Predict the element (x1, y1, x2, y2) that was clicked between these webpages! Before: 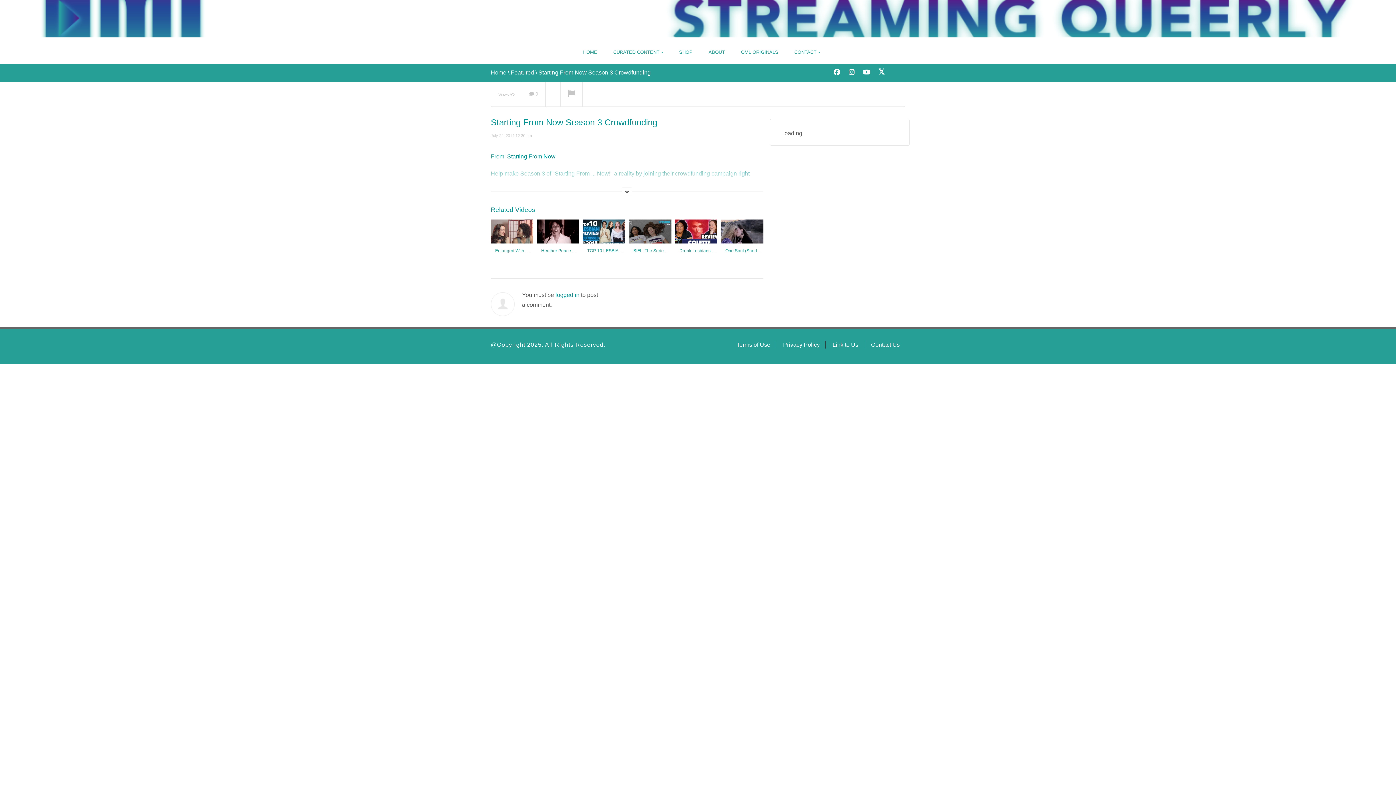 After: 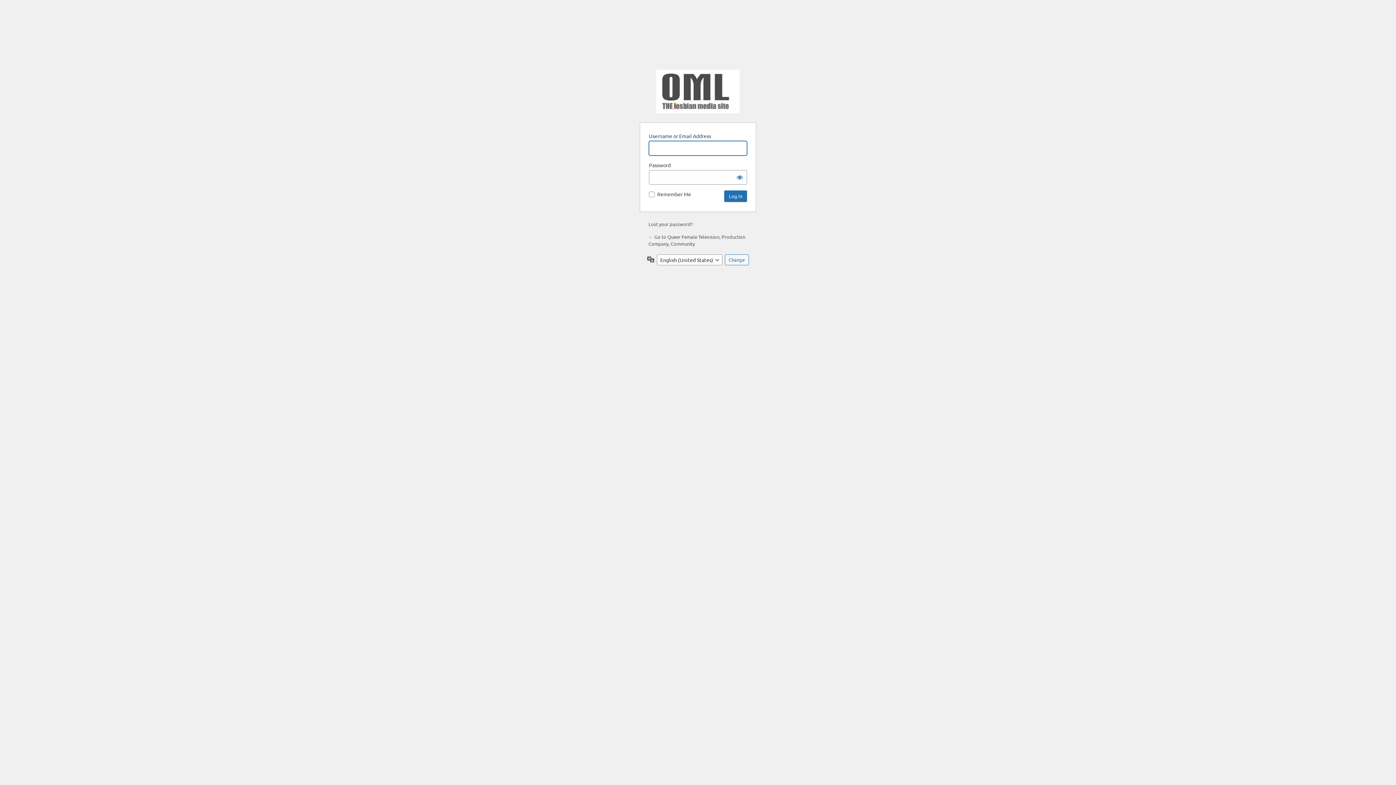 Action: bbox: (555, 291, 579, 298) label: logged in